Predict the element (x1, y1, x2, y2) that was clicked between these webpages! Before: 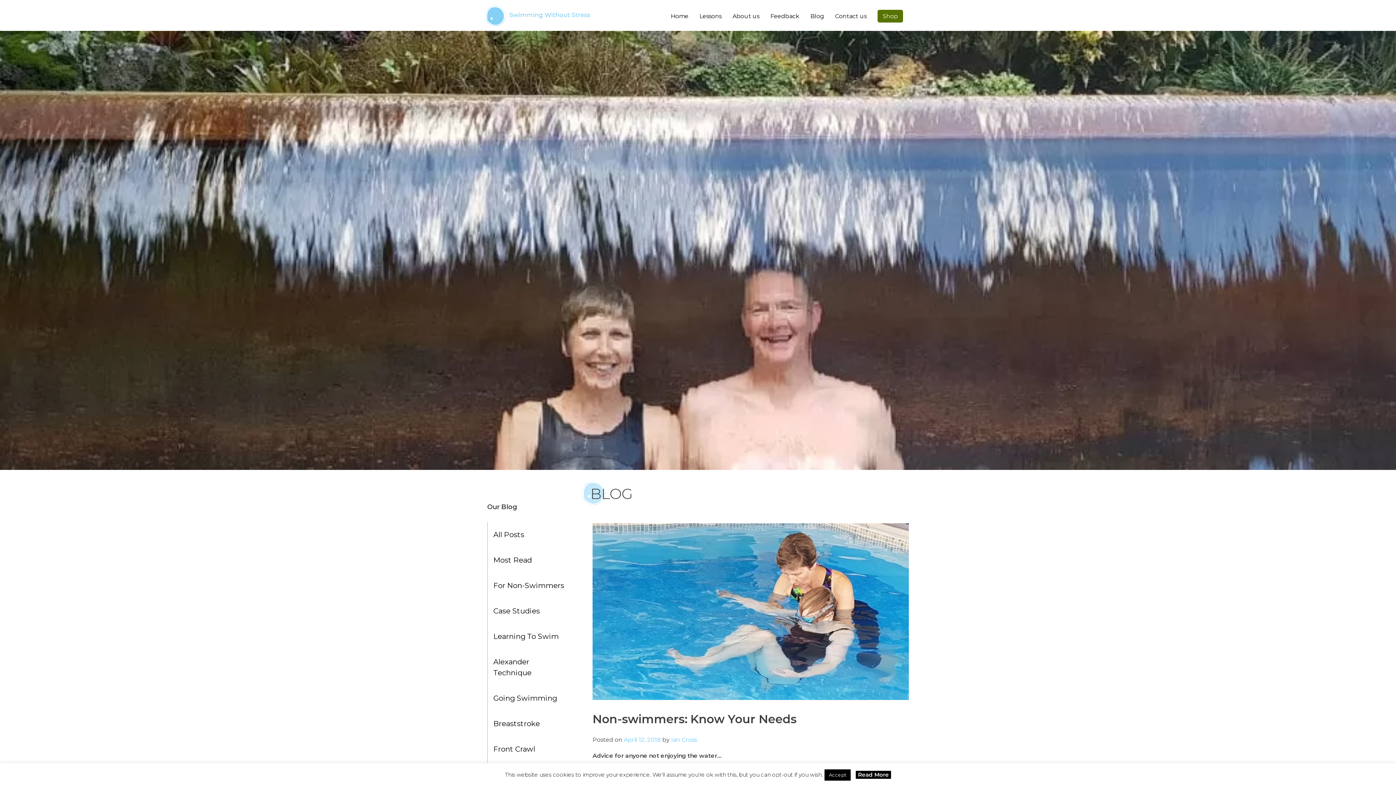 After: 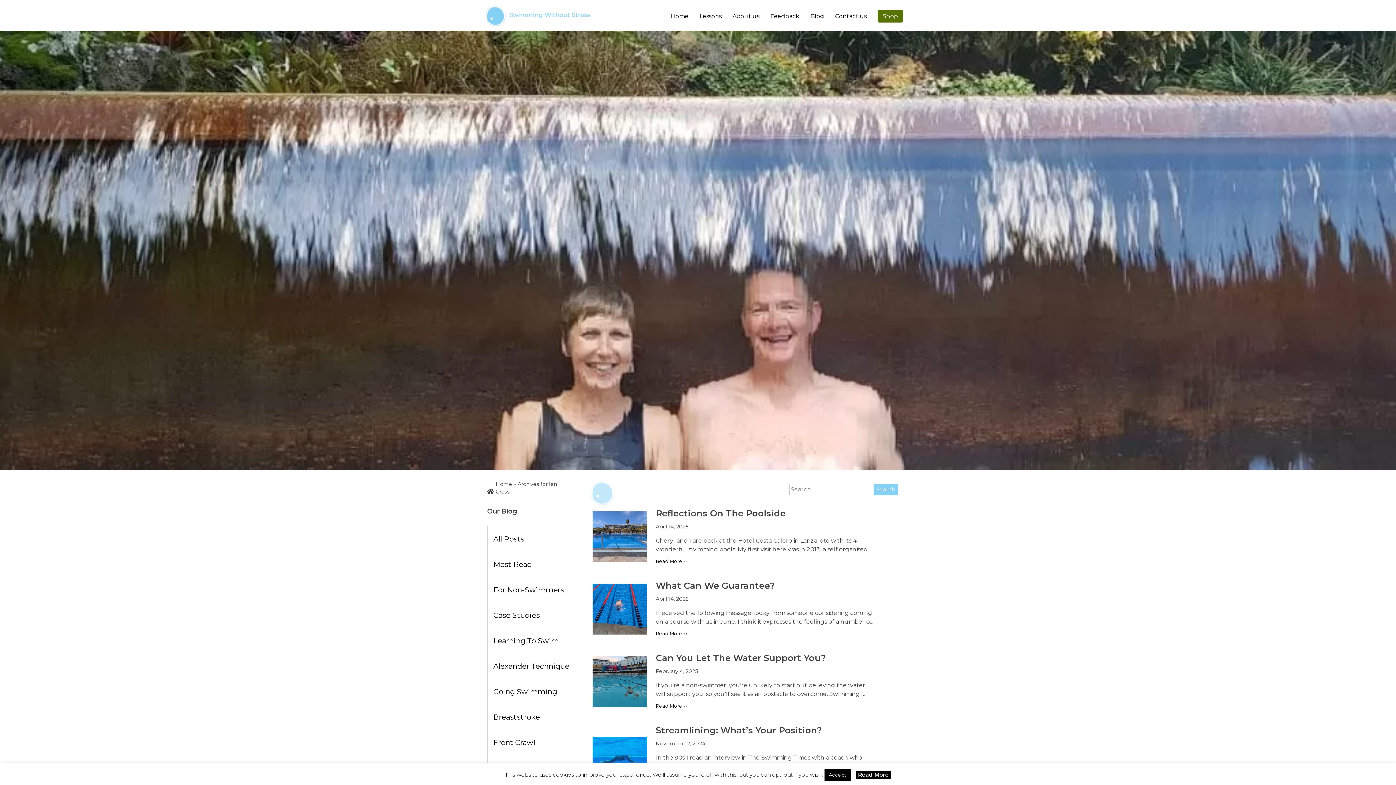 Action: bbox: (671, 736, 697, 743) label: Ian Cross